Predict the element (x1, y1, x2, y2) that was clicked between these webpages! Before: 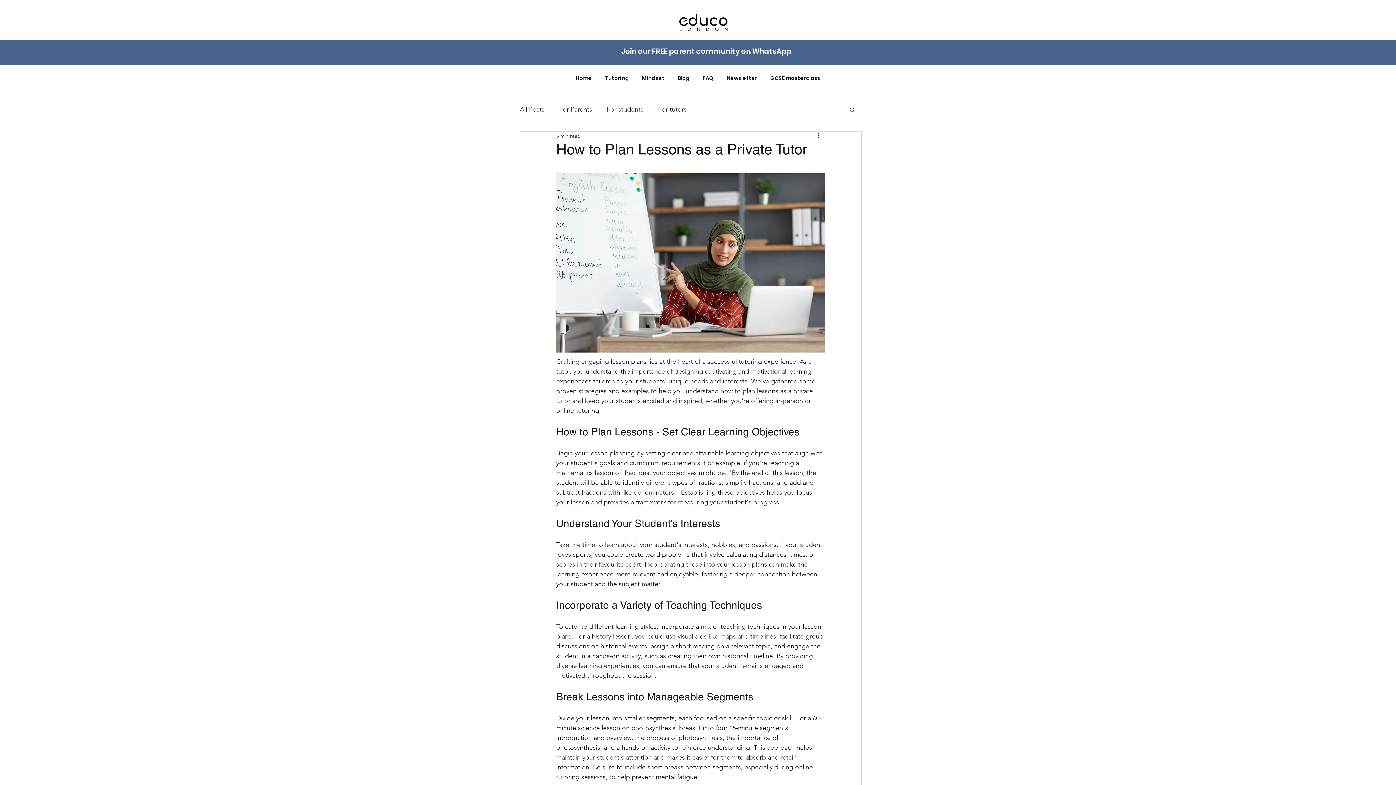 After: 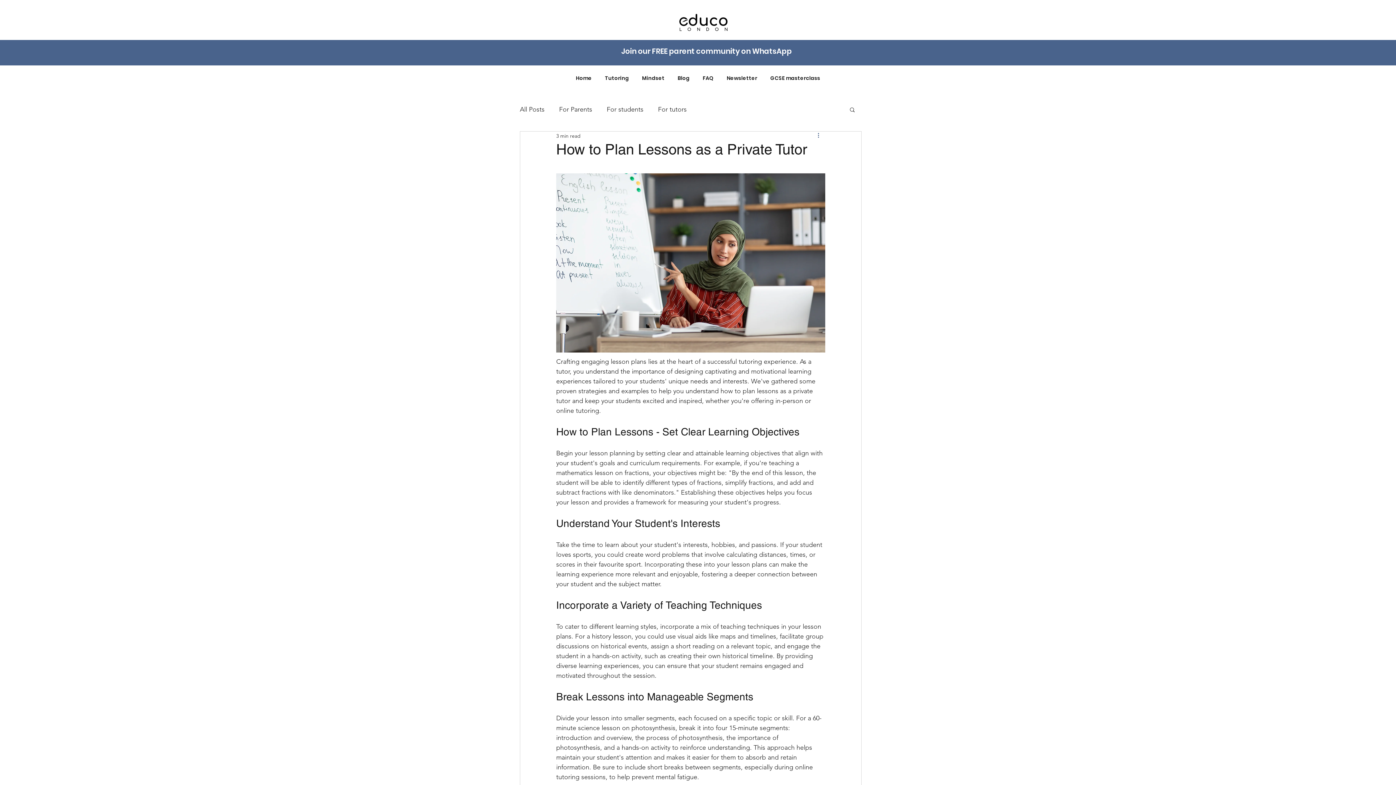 Action: label: More actions bbox: (816, 131, 825, 140)